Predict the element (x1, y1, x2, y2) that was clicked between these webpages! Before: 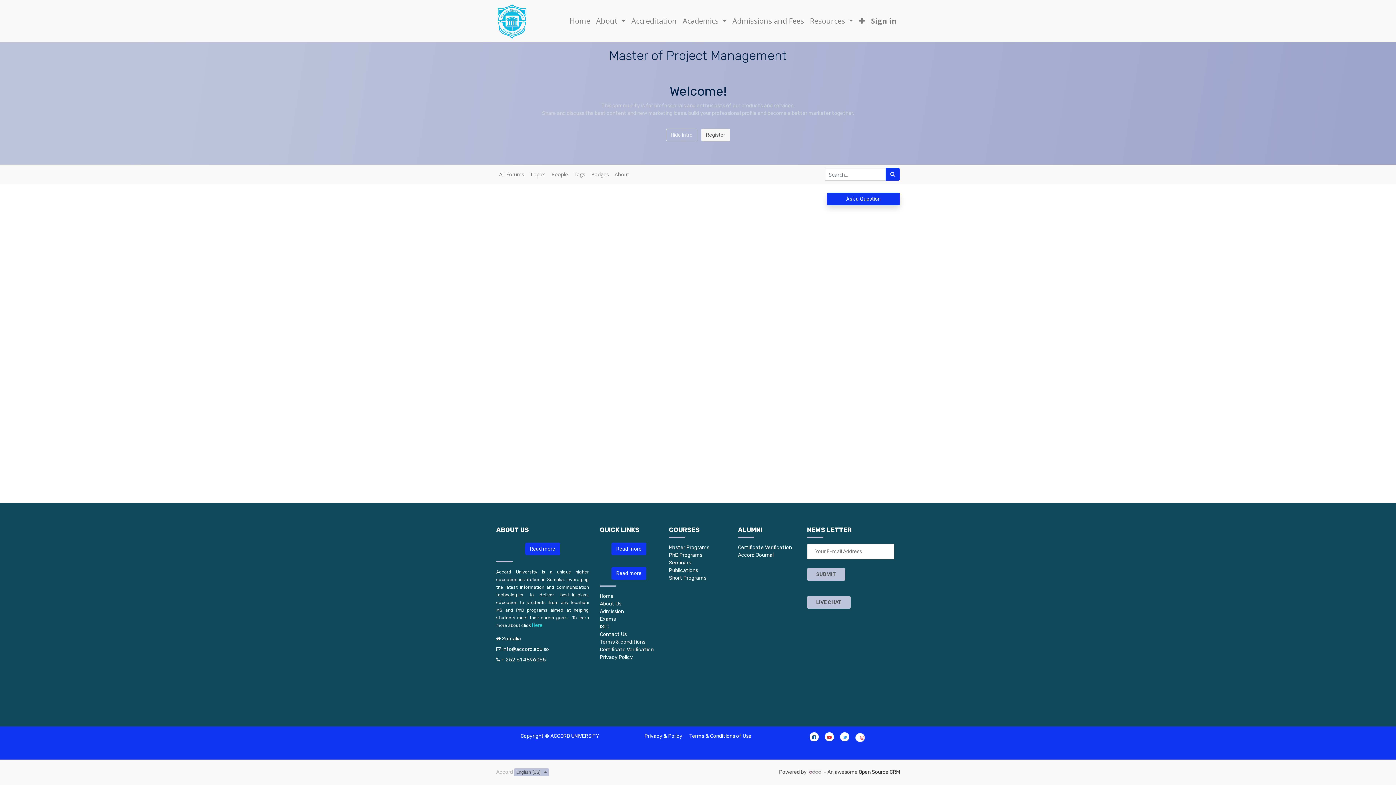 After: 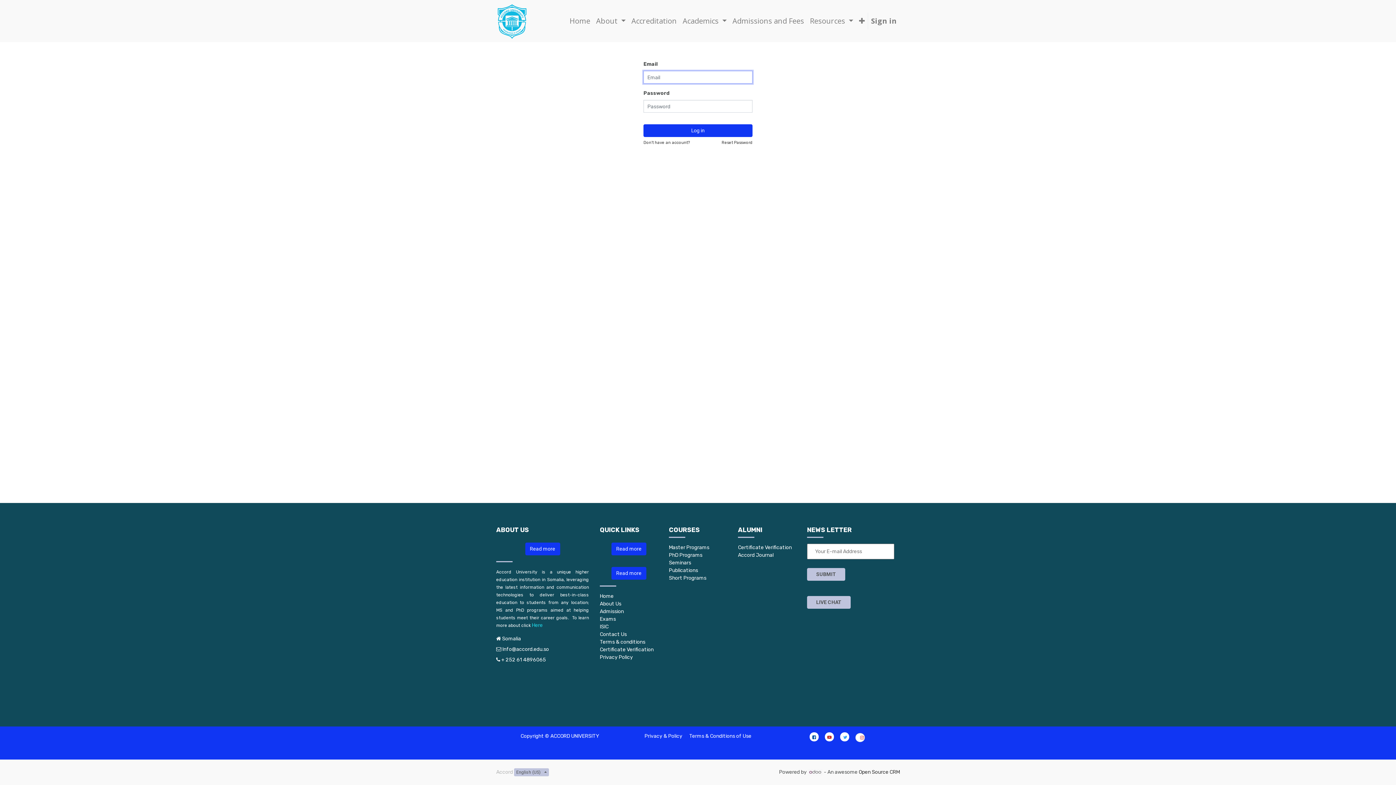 Action: label: Exams bbox: (600, 616, 616, 622)